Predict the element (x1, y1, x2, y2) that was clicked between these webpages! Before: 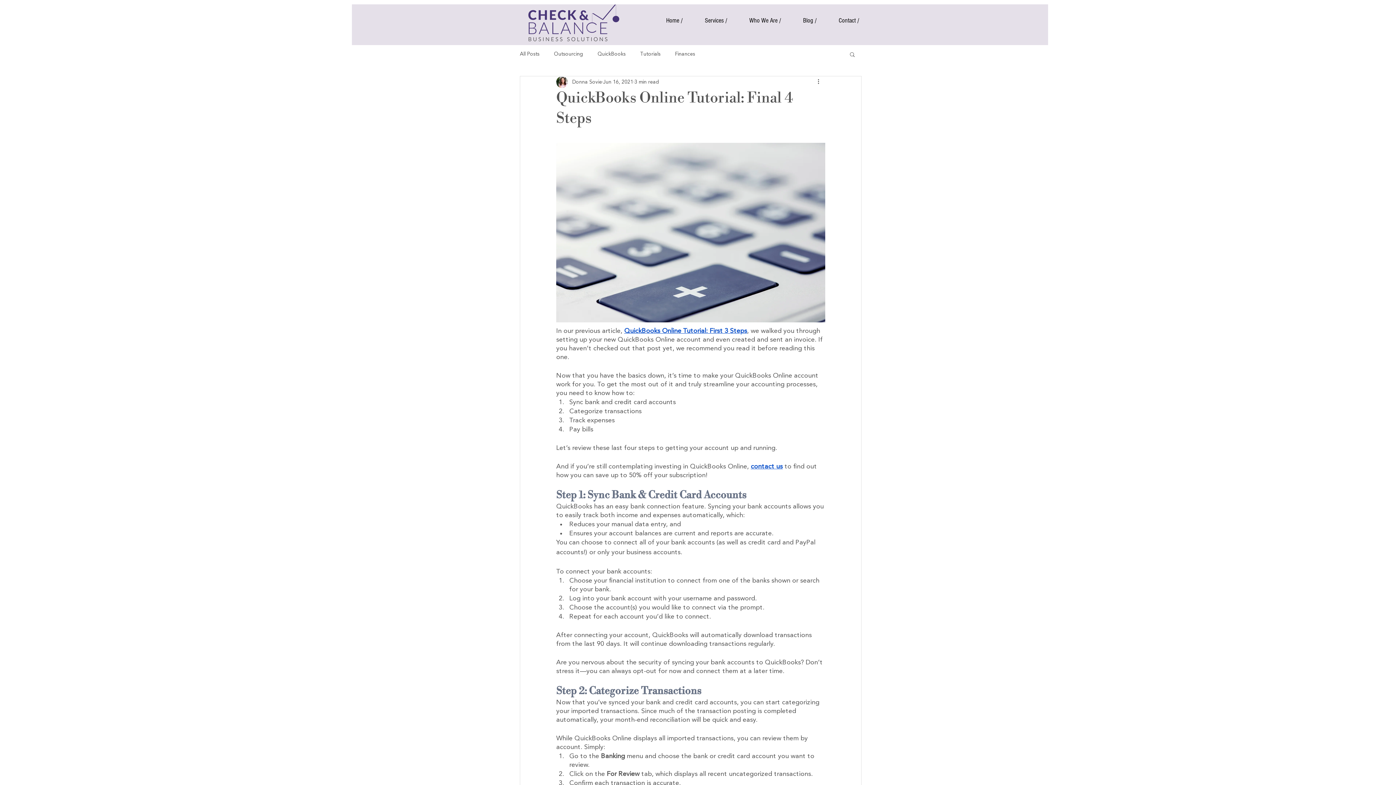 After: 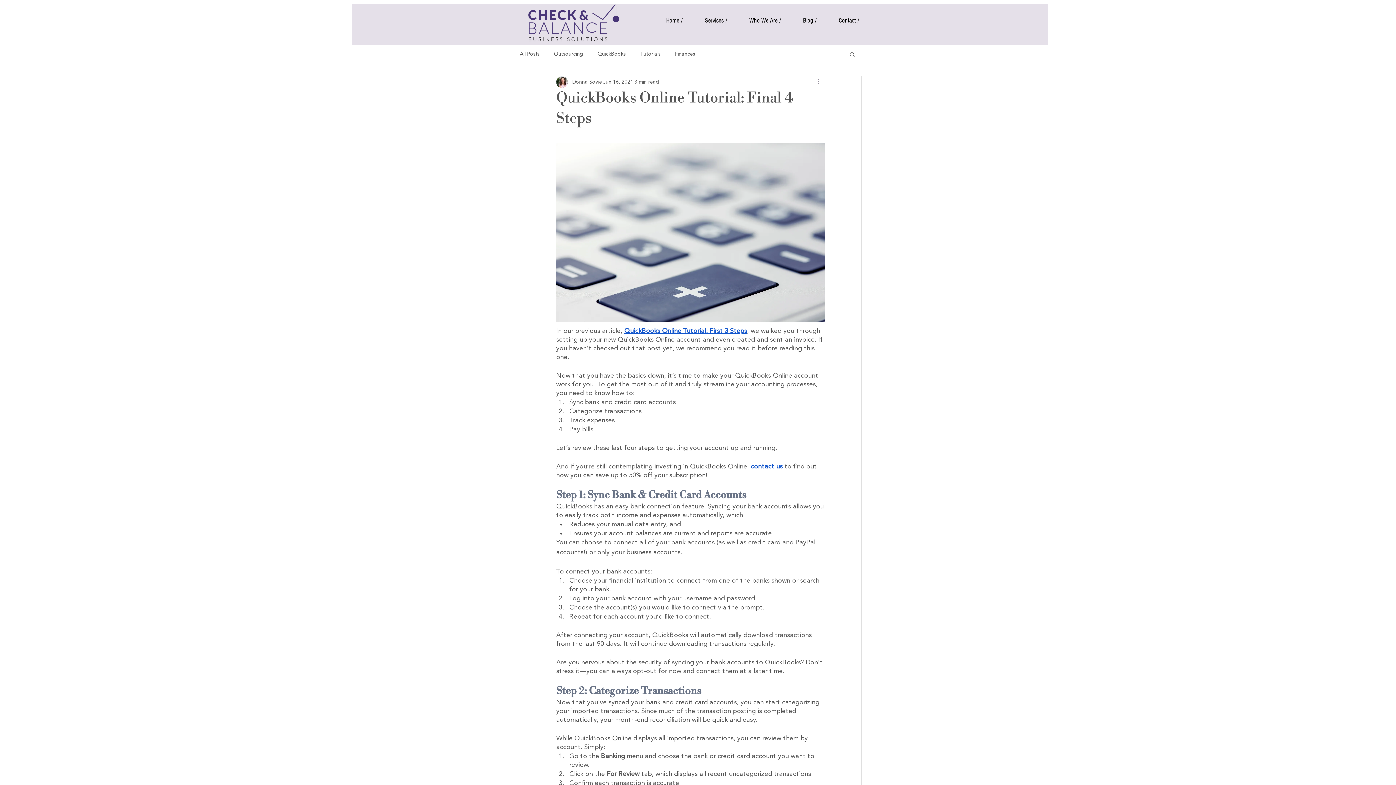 Action: label: More actions bbox: (816, 77, 825, 86)